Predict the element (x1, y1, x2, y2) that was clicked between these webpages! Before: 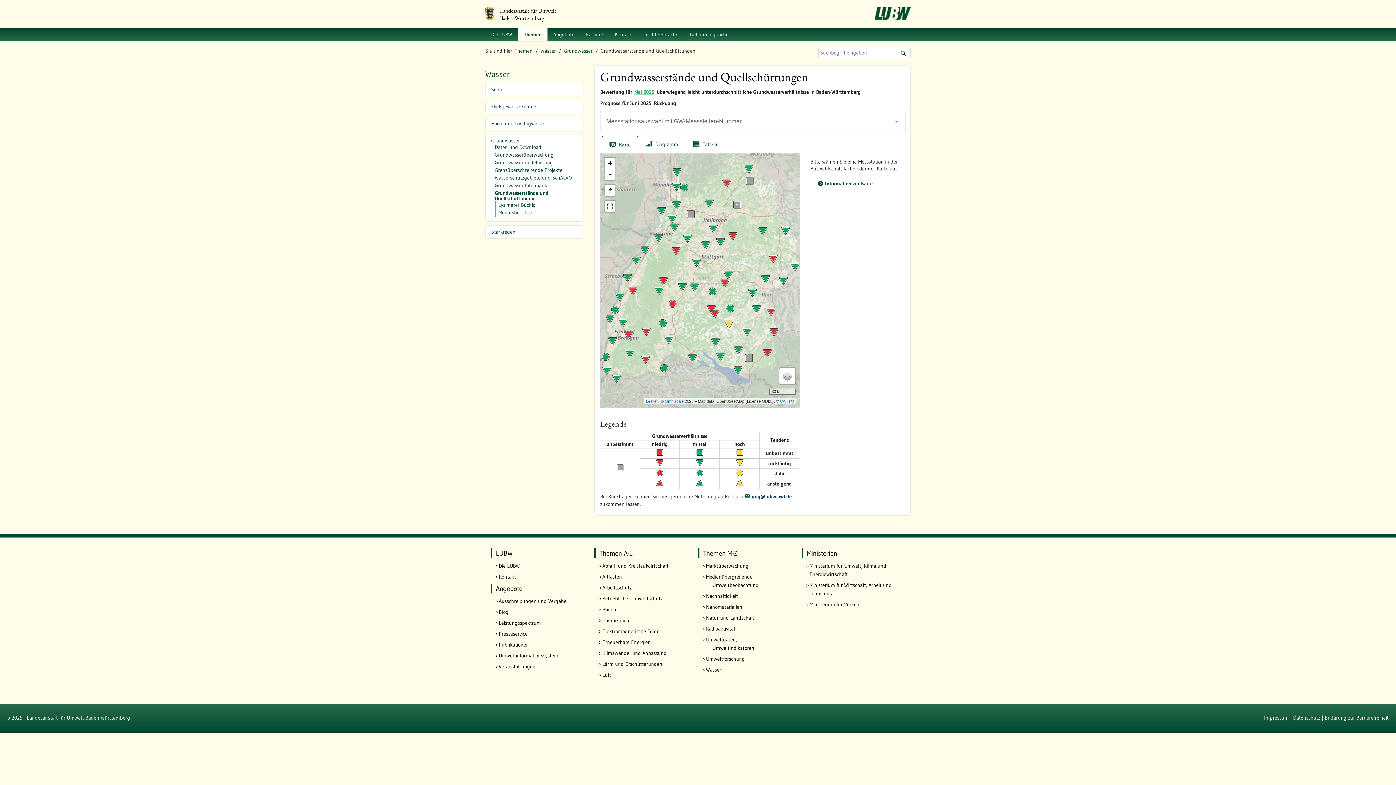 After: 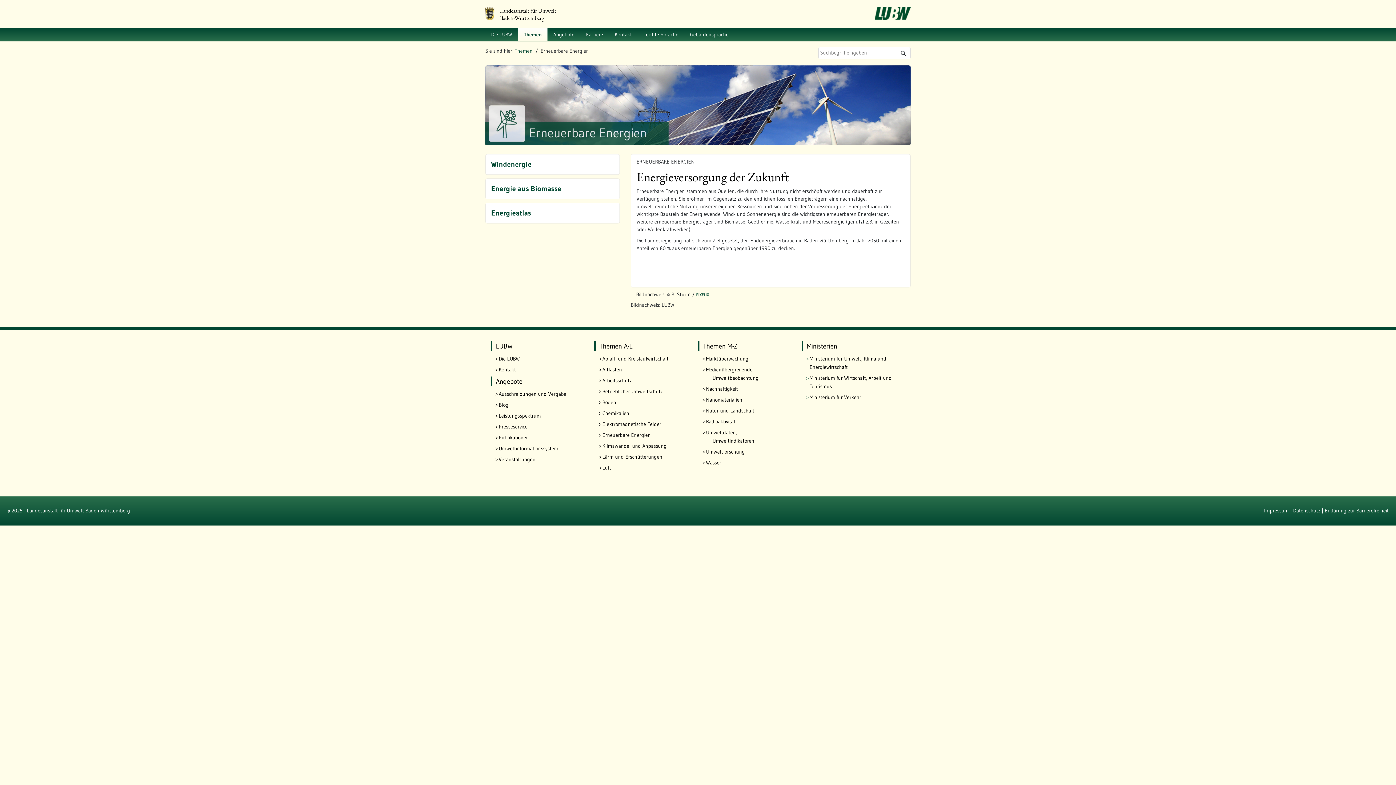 Action: label: Erneuerbare Energien bbox: (602, 638, 687, 646)